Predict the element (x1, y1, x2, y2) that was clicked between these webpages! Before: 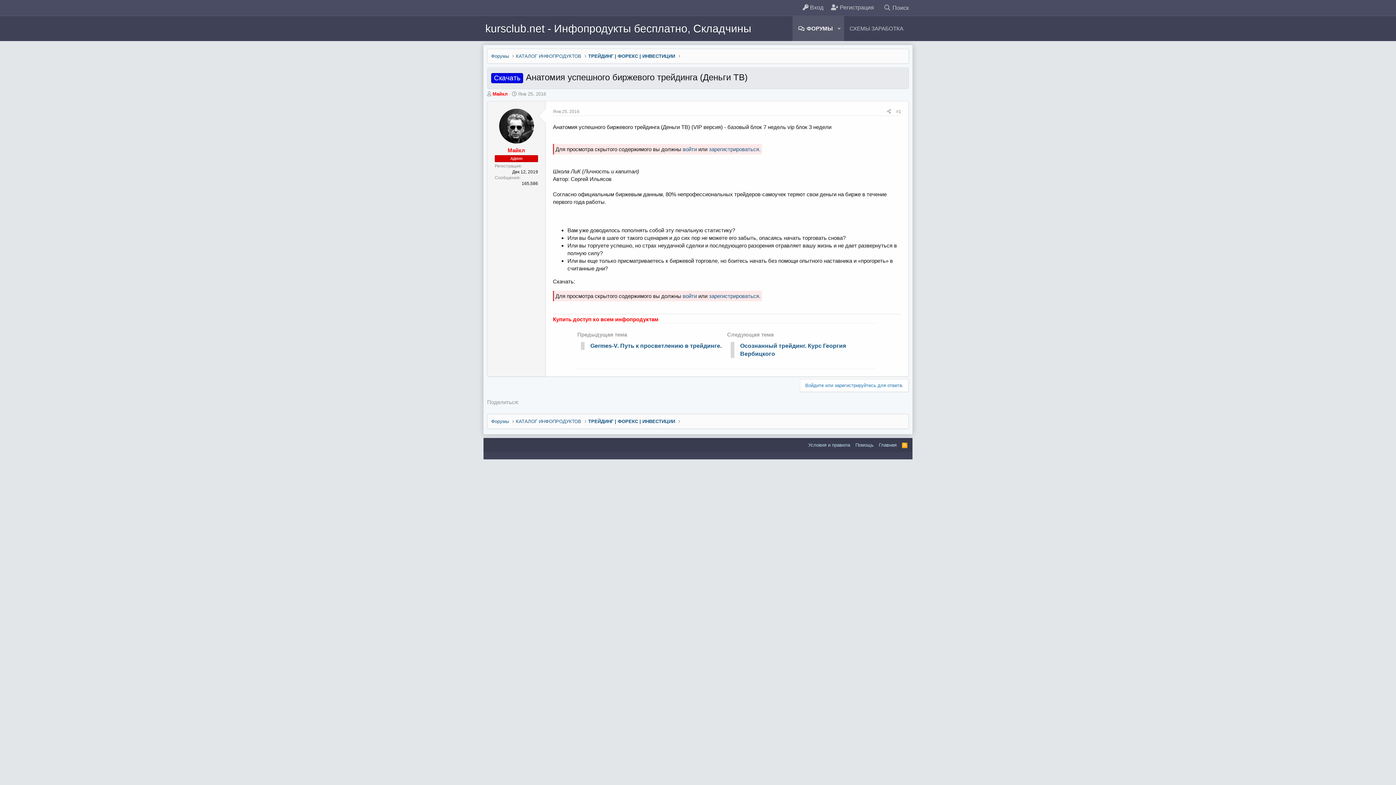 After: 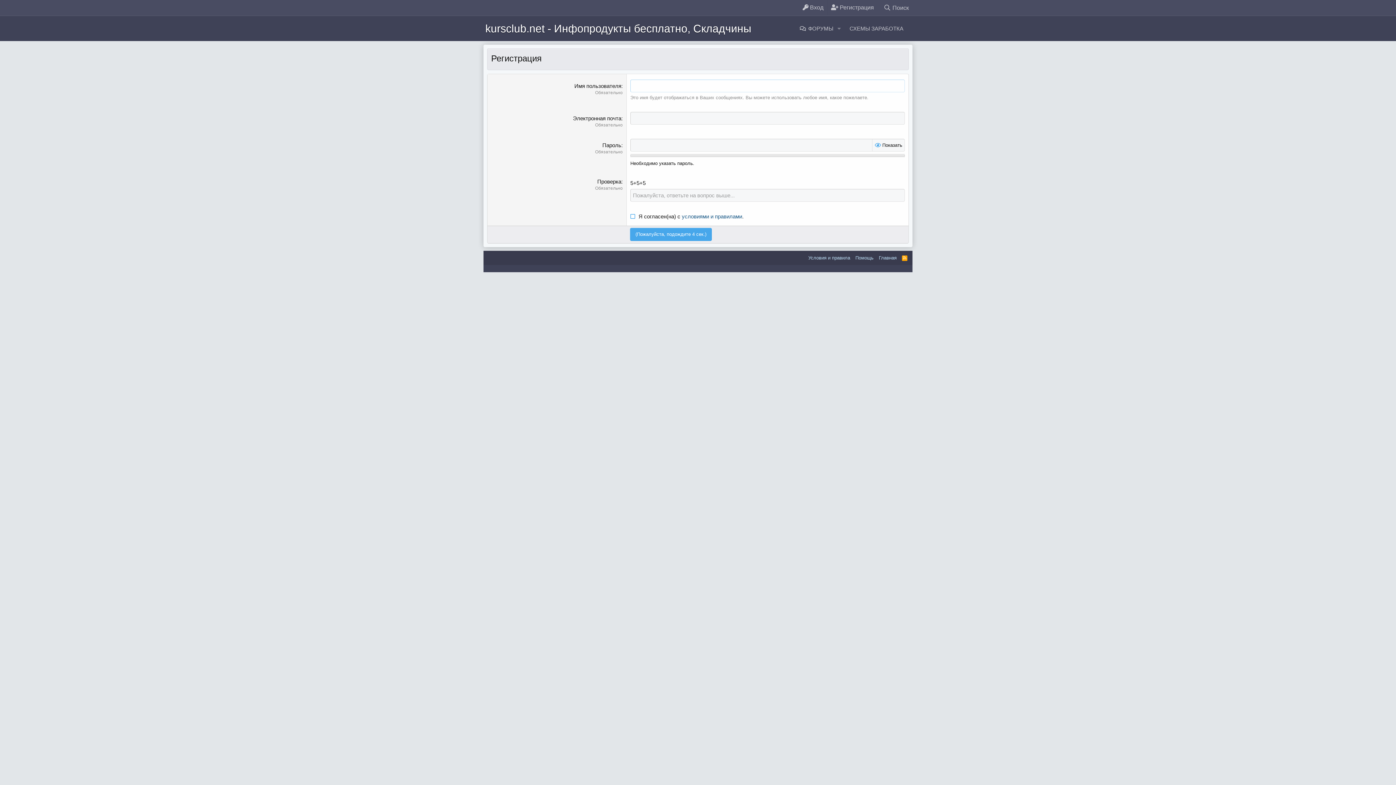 Action: label: зарегистрироваться bbox: (709, 146, 759, 152)